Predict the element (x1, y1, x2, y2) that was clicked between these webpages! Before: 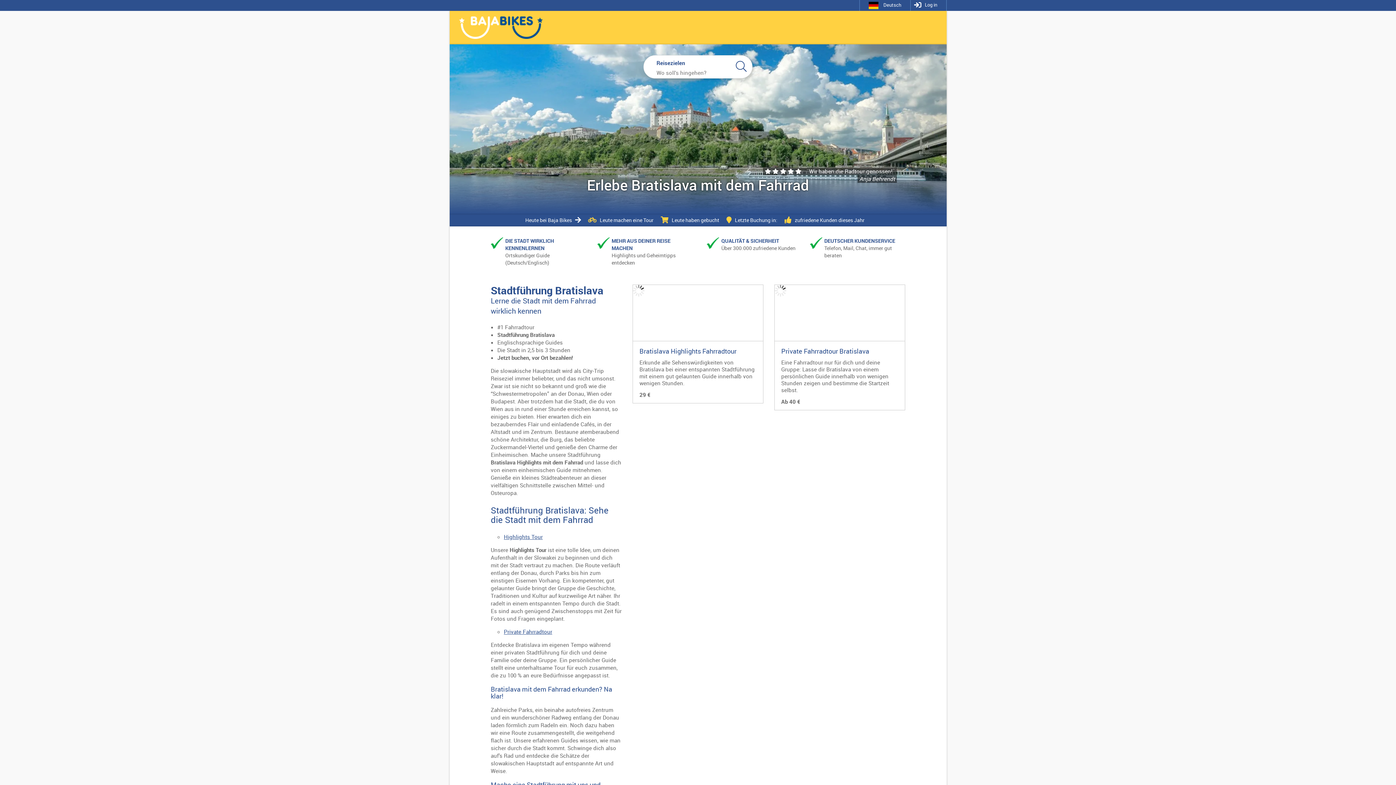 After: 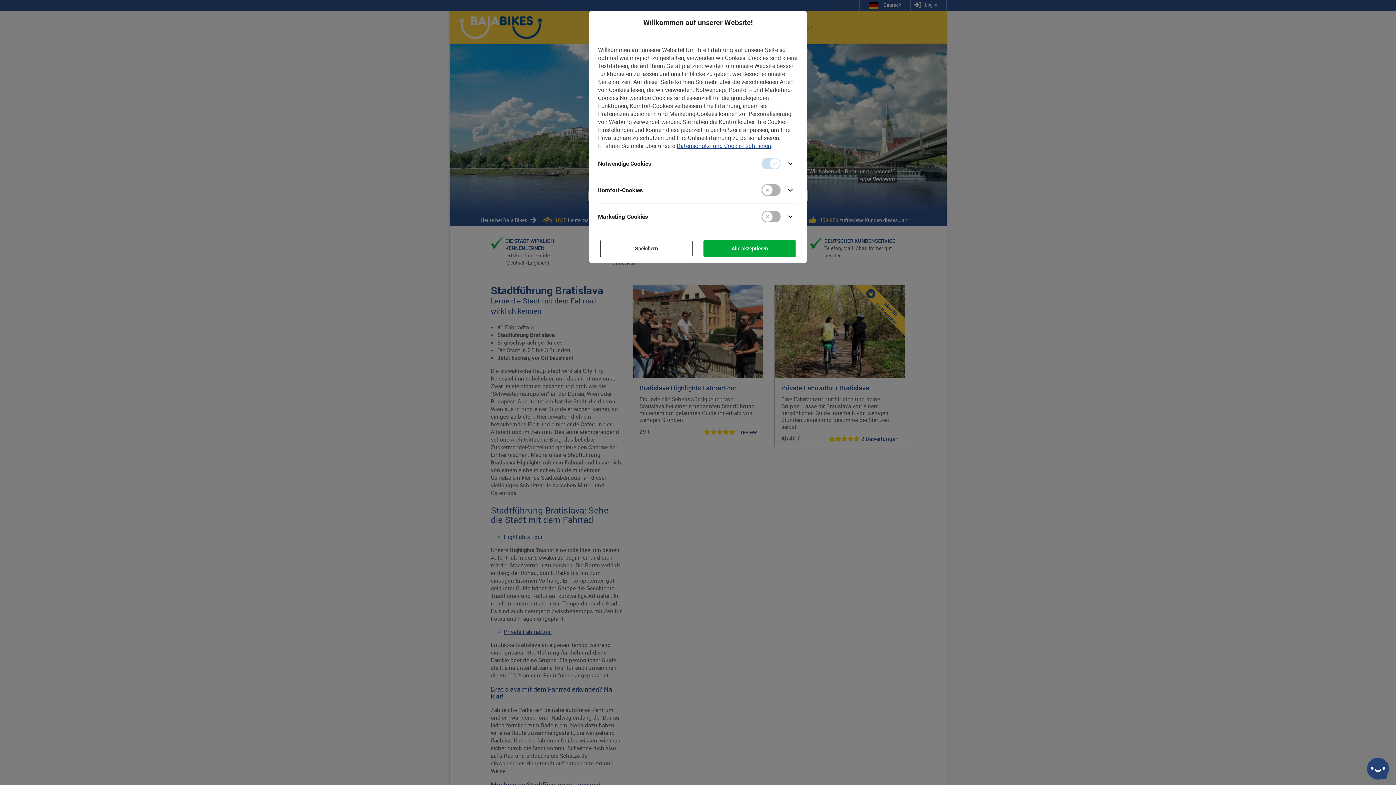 Action: bbox: (504, 533, 542, 540) label: Highlights Tour